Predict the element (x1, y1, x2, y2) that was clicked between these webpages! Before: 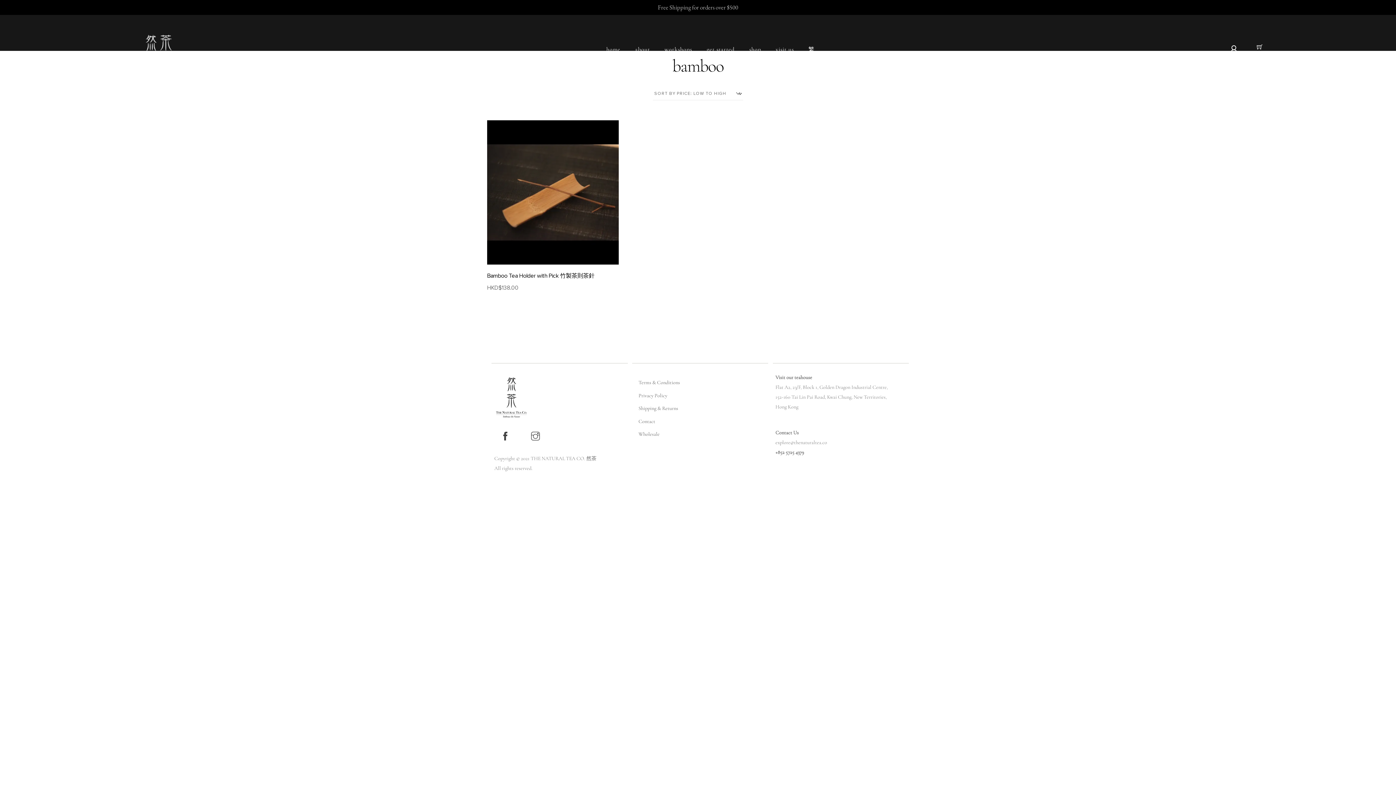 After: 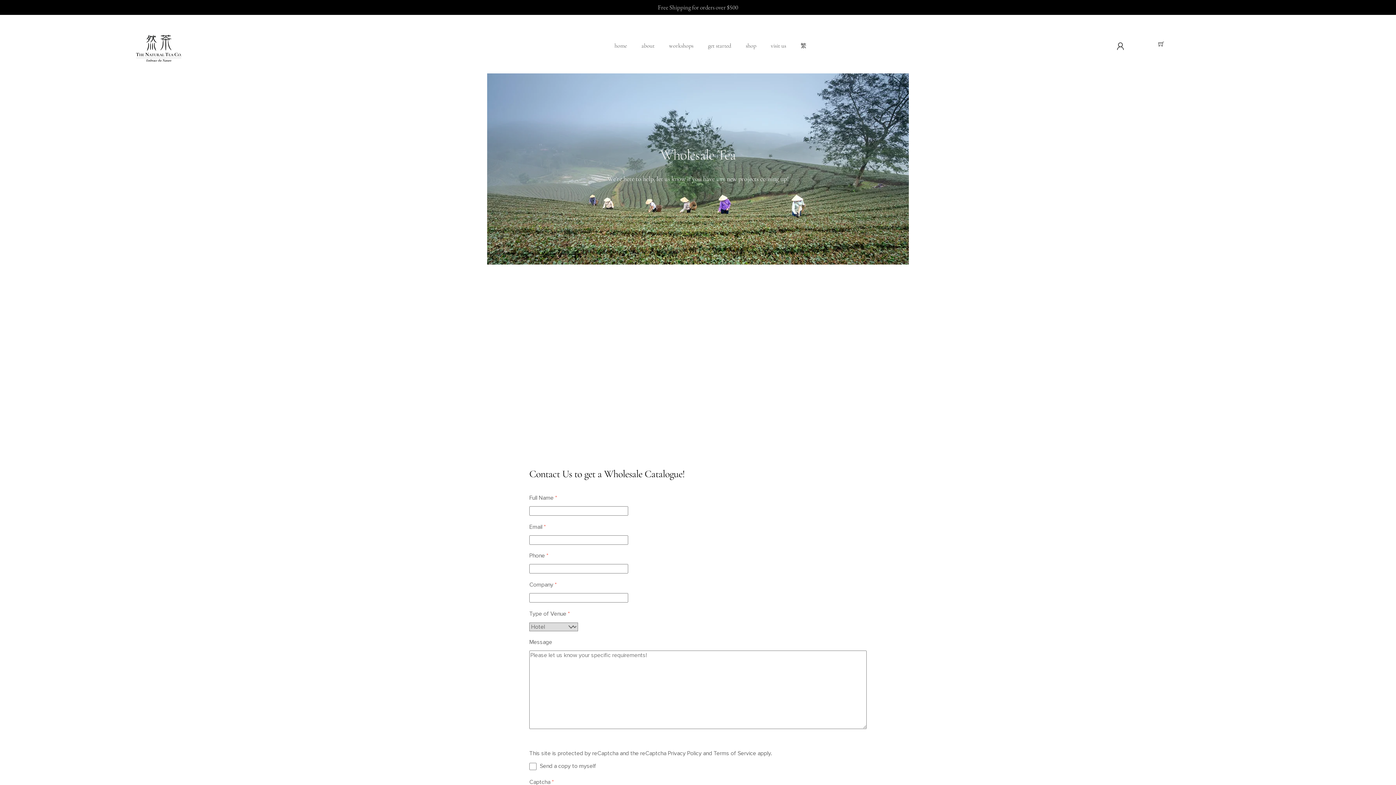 Action: label: Wholesale bbox: (632, 428, 726, 441)